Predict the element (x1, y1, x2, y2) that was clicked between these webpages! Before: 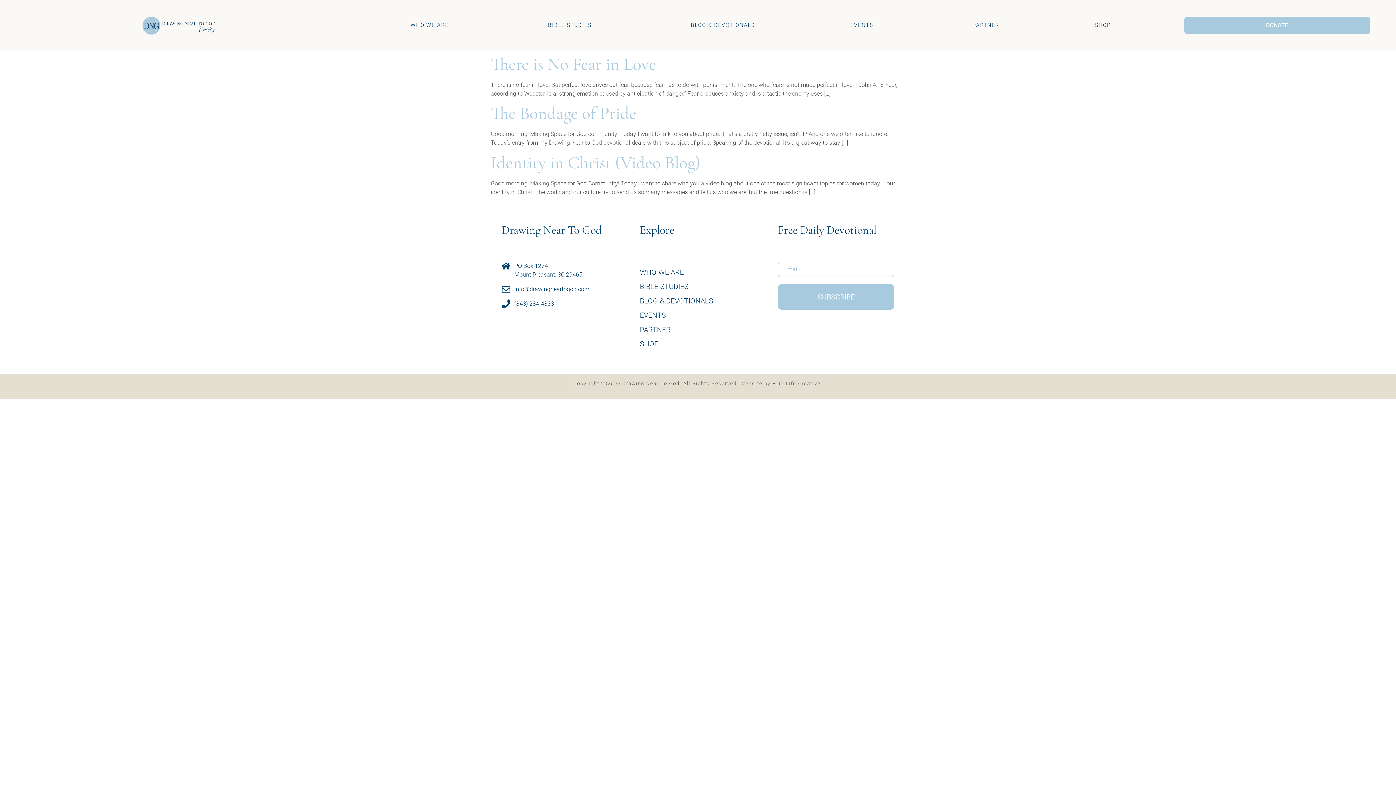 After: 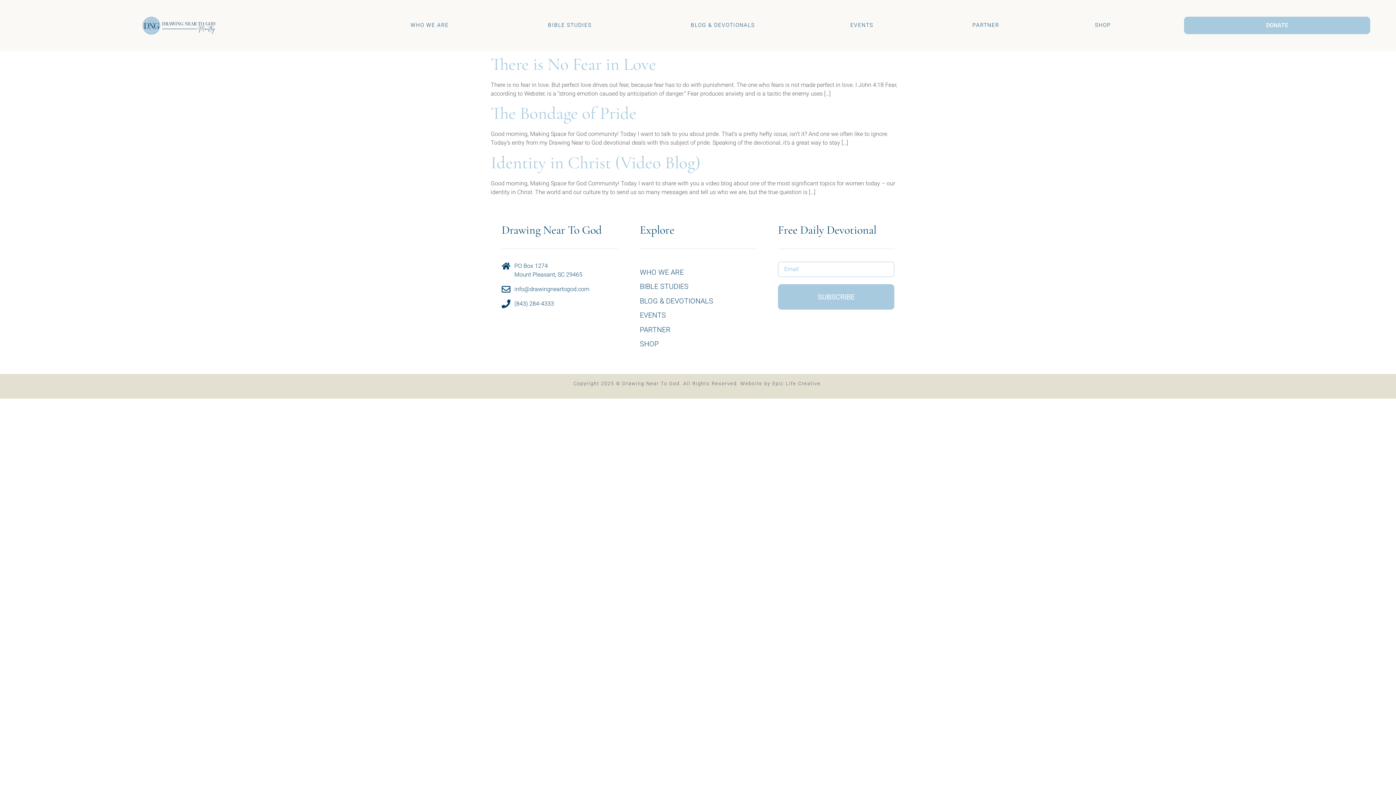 Action: label: info@drawingneartogod.com bbox: (501, 285, 618, 293)